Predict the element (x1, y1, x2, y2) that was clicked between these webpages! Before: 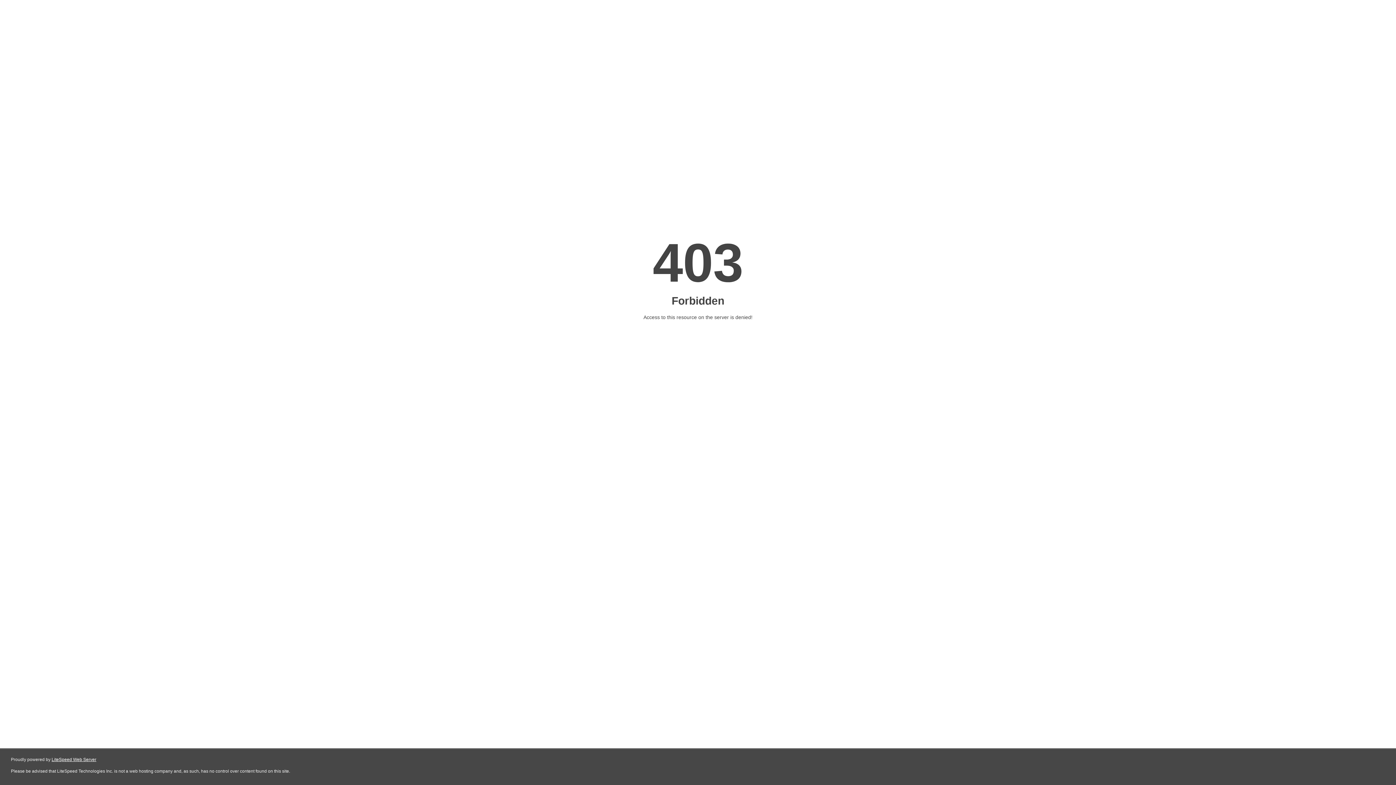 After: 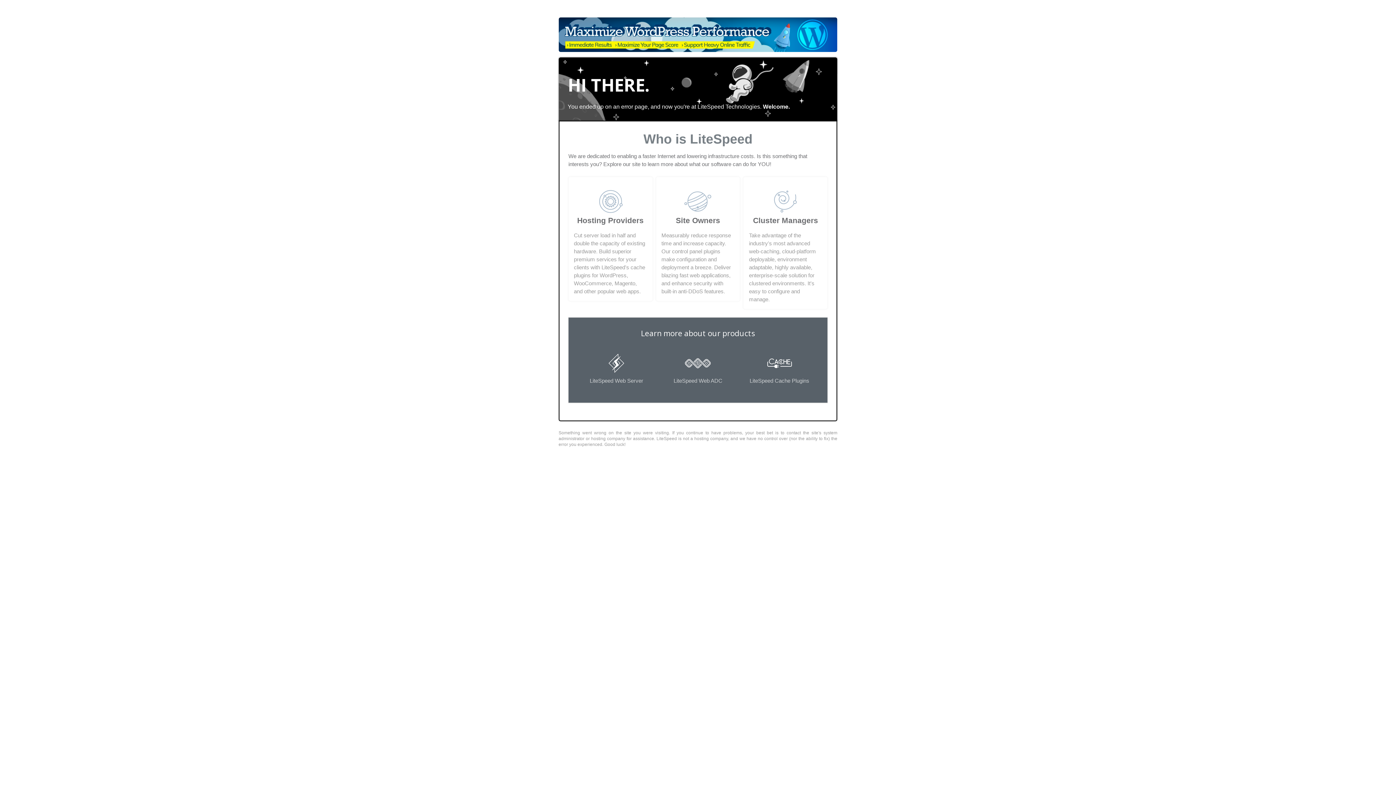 Action: bbox: (51, 757, 96, 762) label: LiteSpeed Web Server